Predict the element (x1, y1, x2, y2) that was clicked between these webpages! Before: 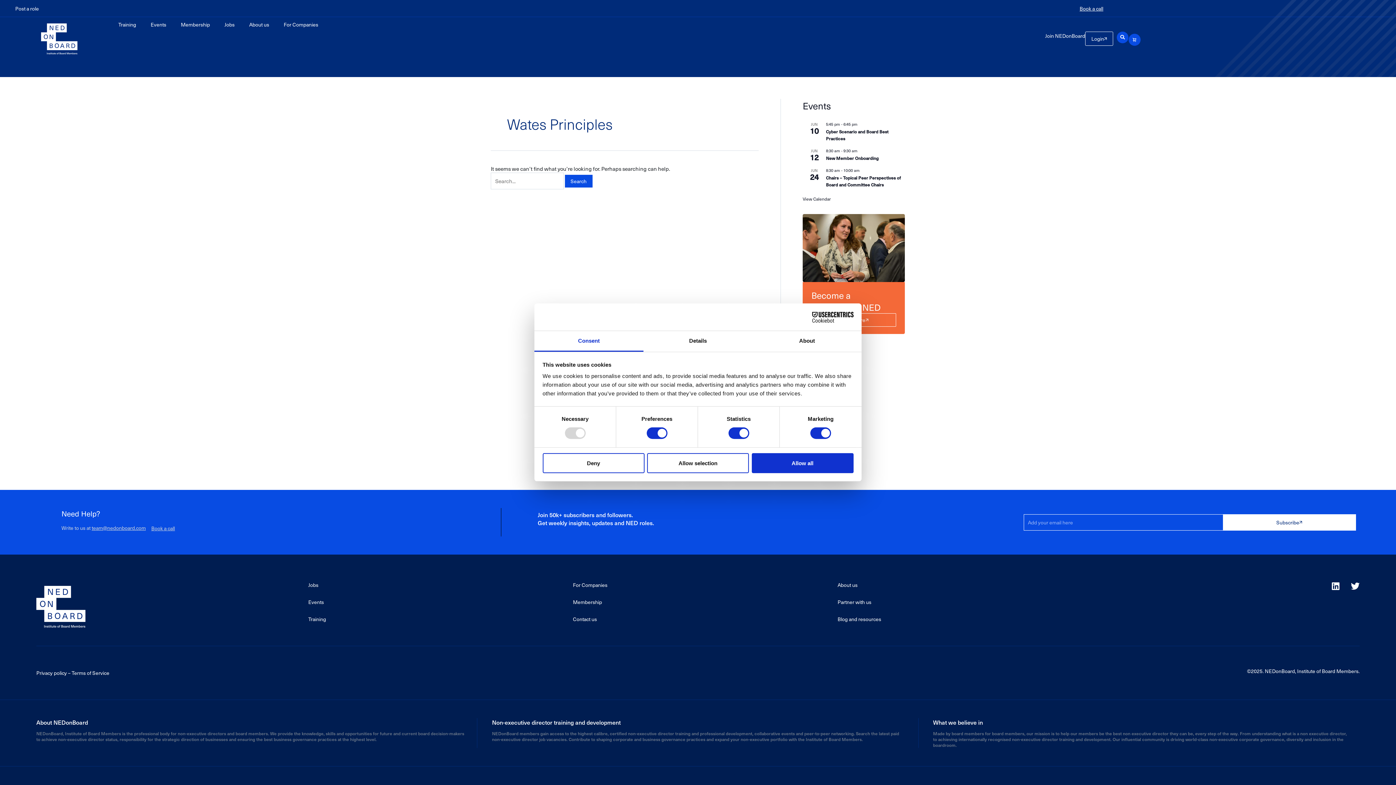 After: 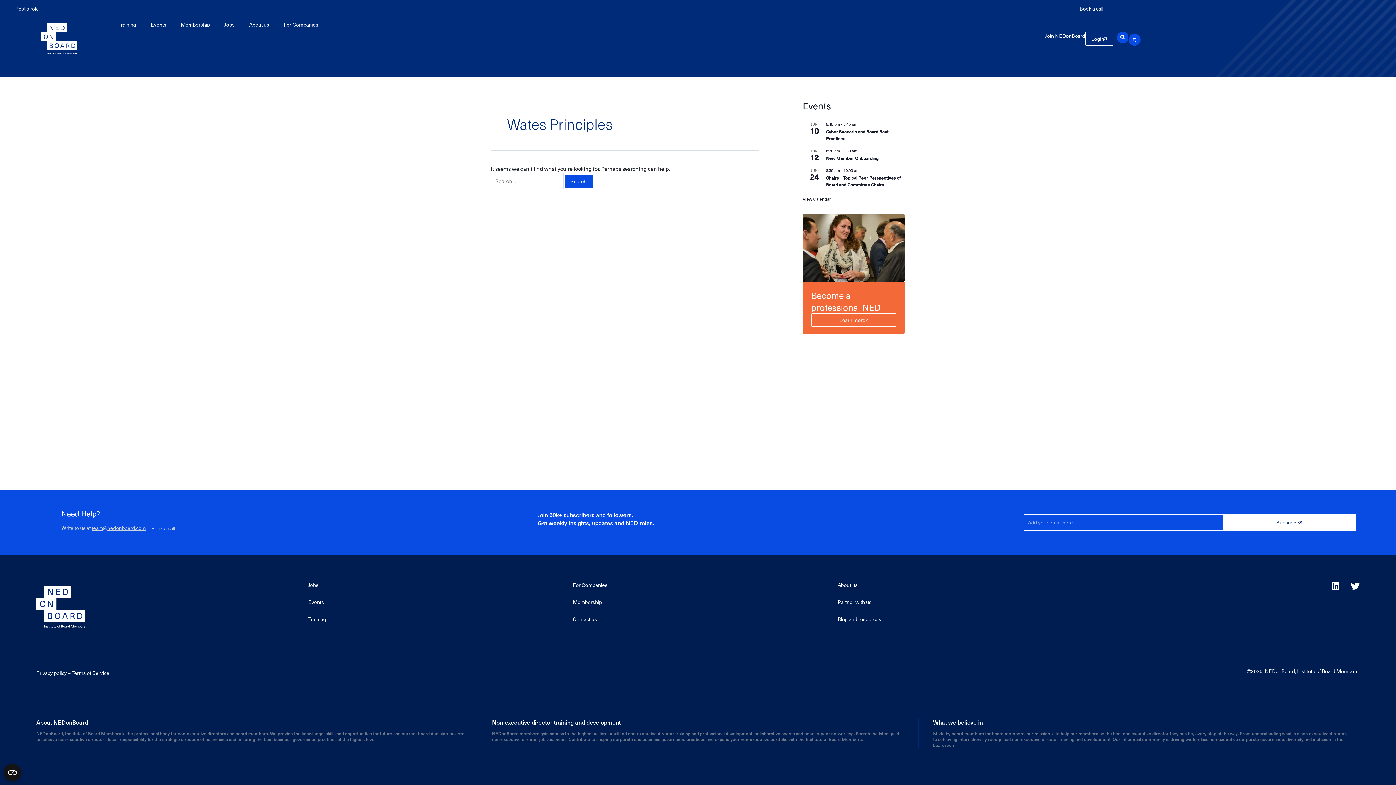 Action: bbox: (647, 453, 749, 473) label: Allow selection